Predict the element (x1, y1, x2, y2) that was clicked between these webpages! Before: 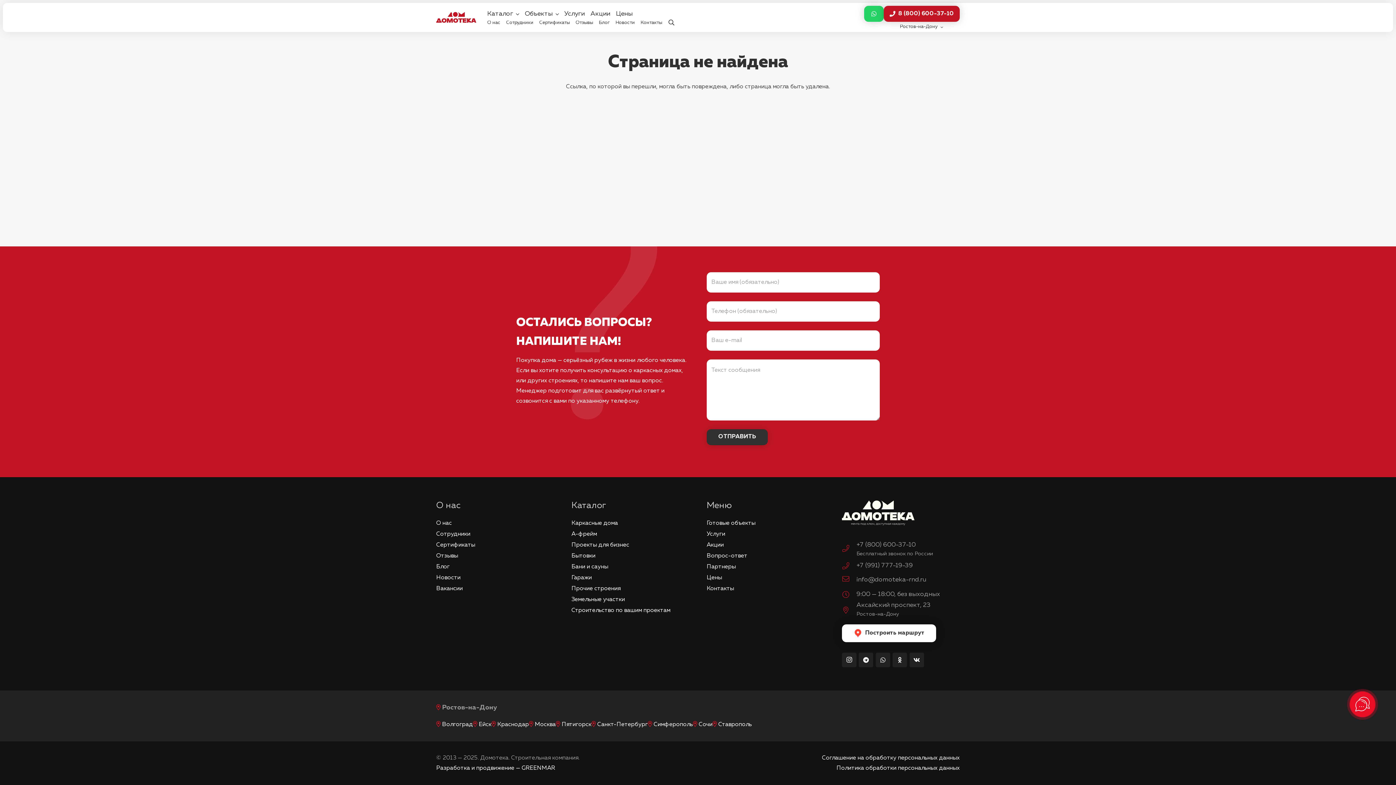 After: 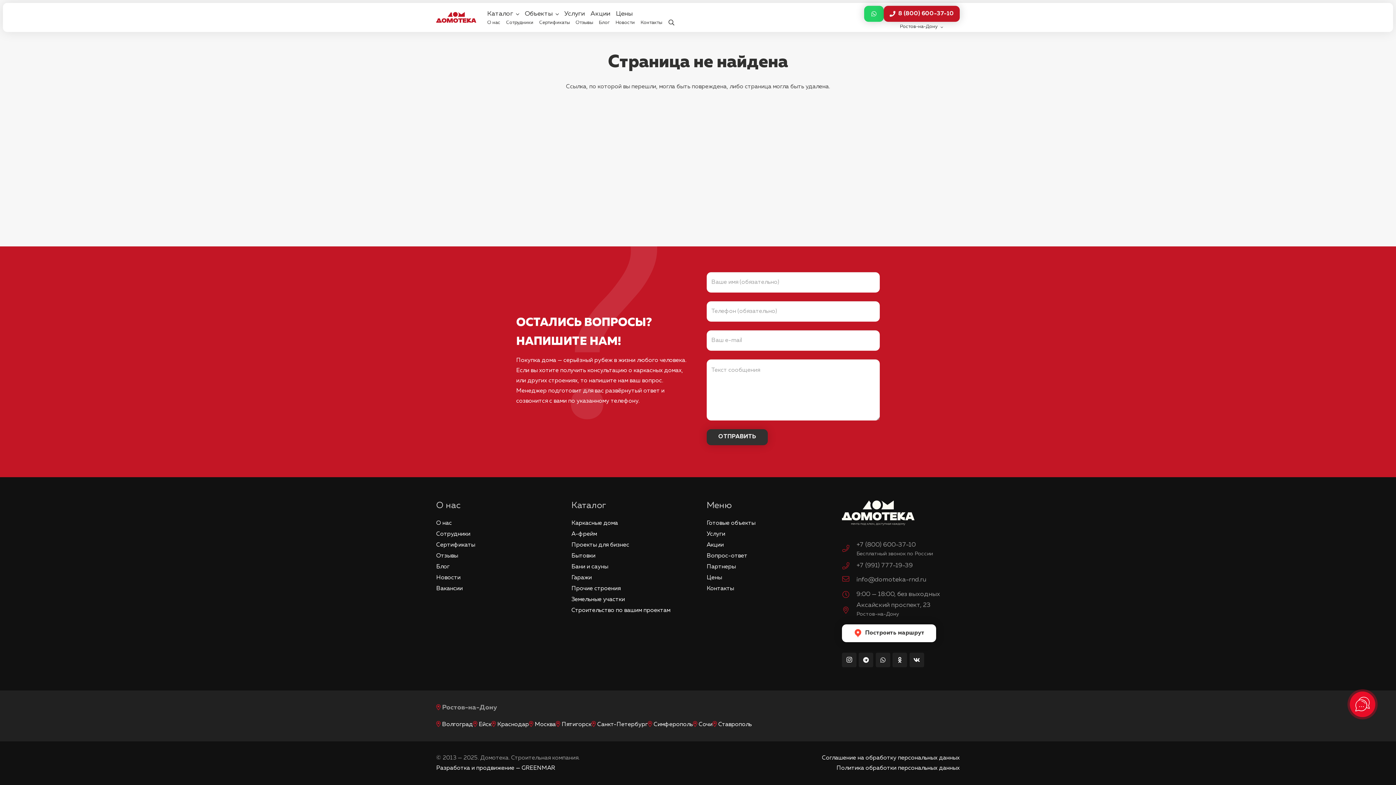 Action: bbox: (842, 575, 856, 585) label: info@domoteka-rnd.ru